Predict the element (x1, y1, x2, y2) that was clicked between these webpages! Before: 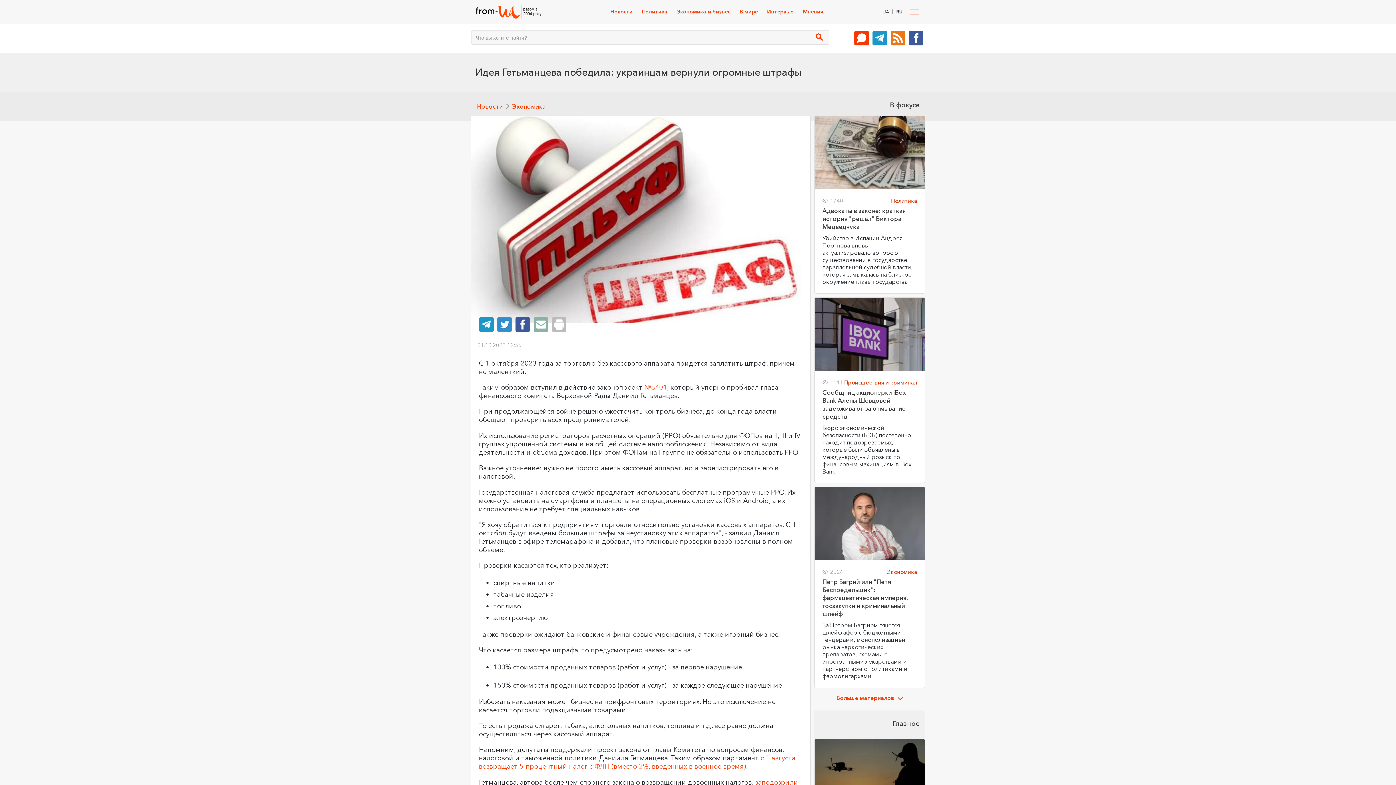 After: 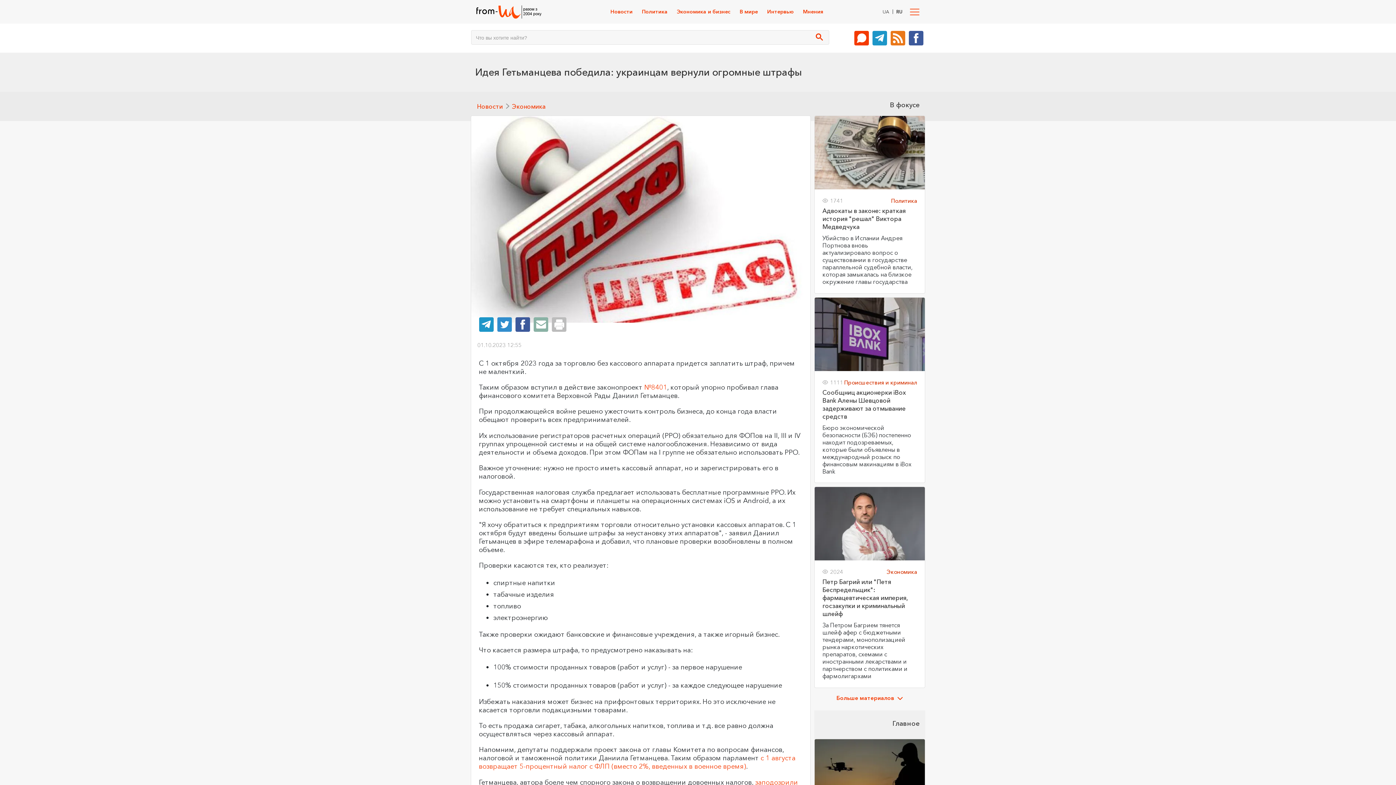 Action: bbox: (471, 116, 810, 322)